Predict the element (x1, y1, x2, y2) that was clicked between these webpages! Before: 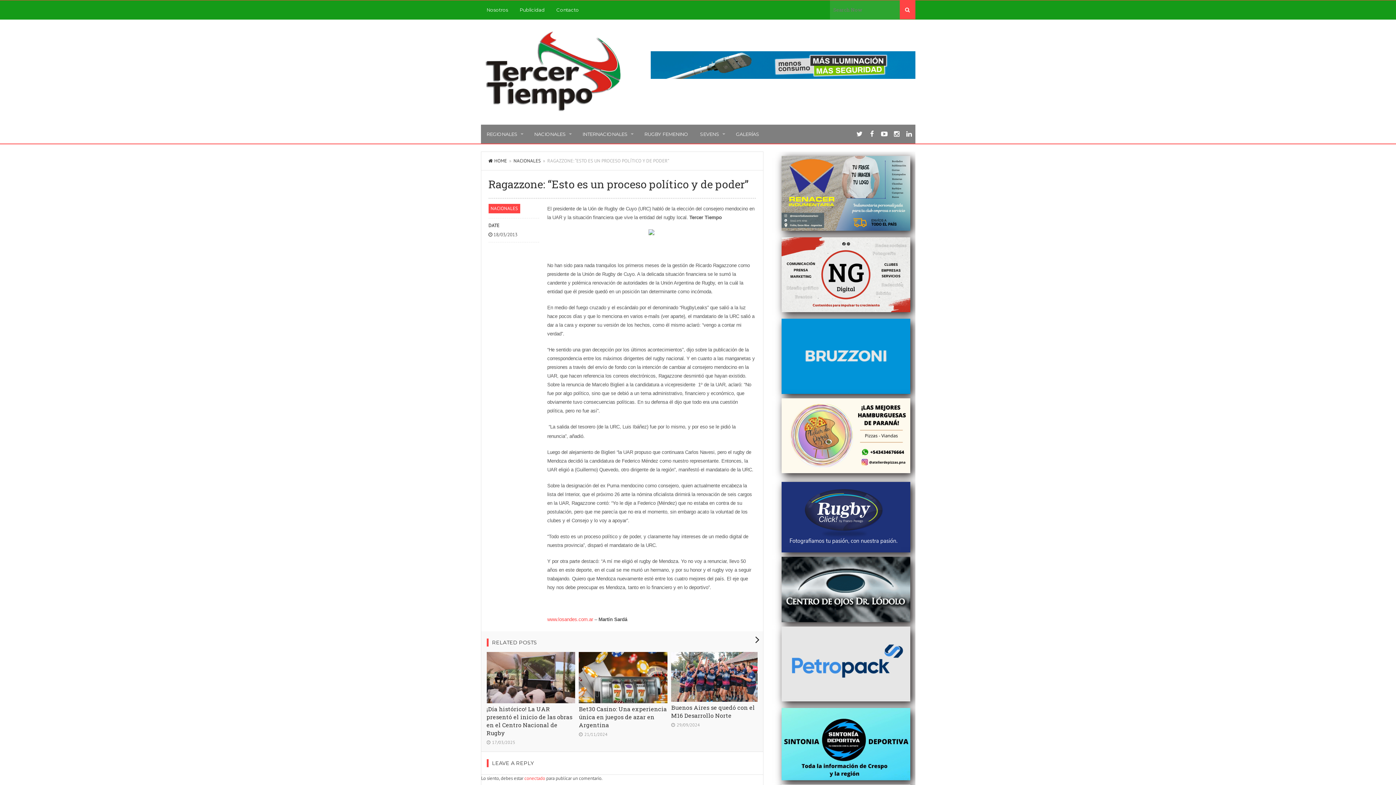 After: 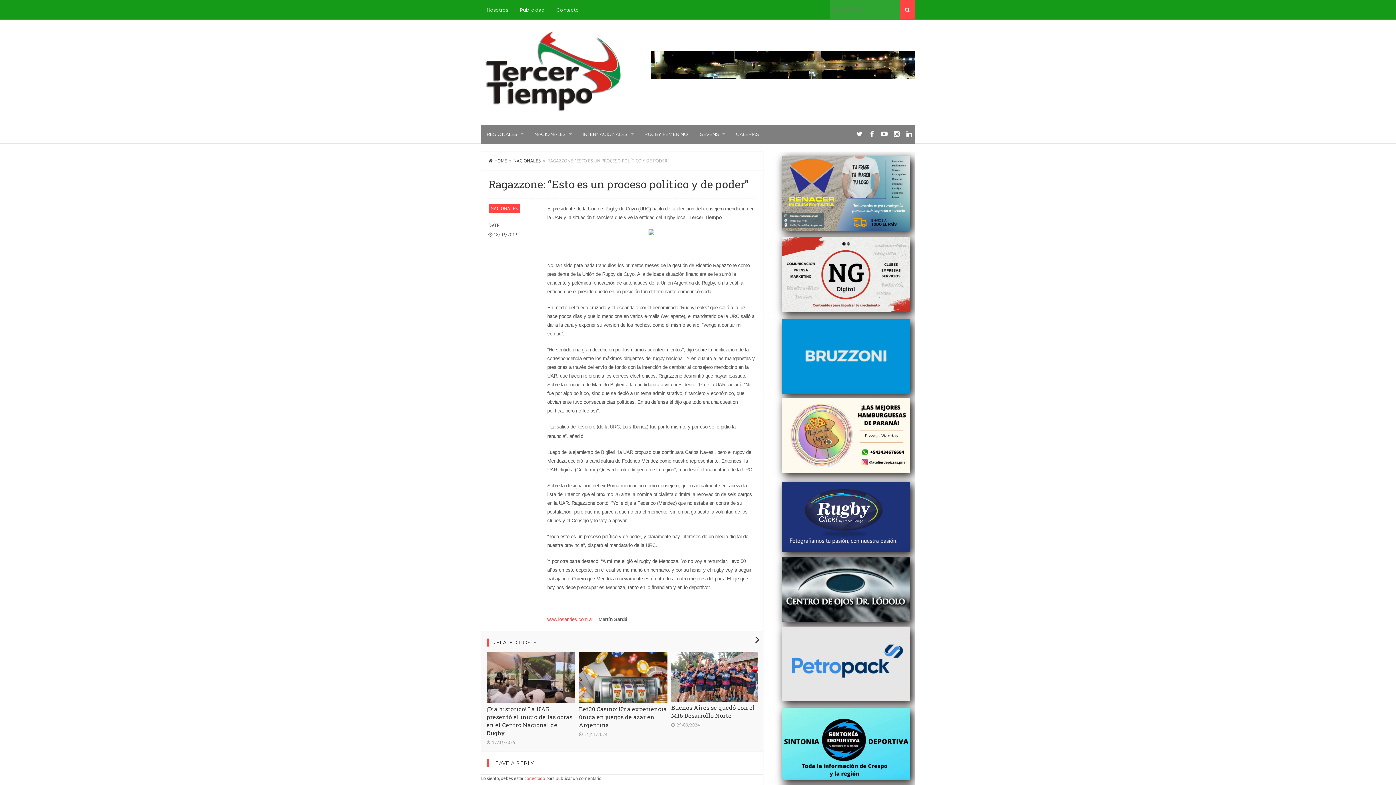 Action: bbox: (777, 473, 910, 479)